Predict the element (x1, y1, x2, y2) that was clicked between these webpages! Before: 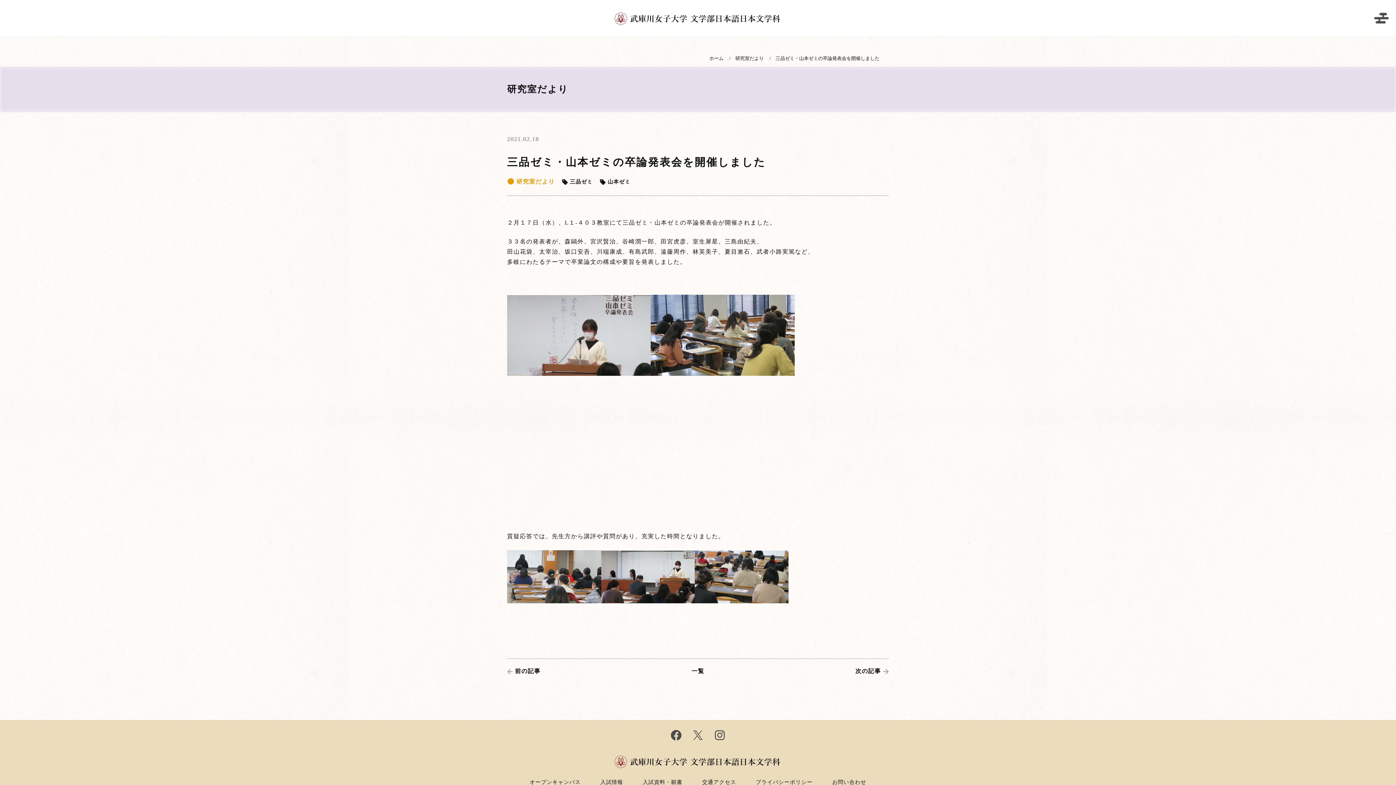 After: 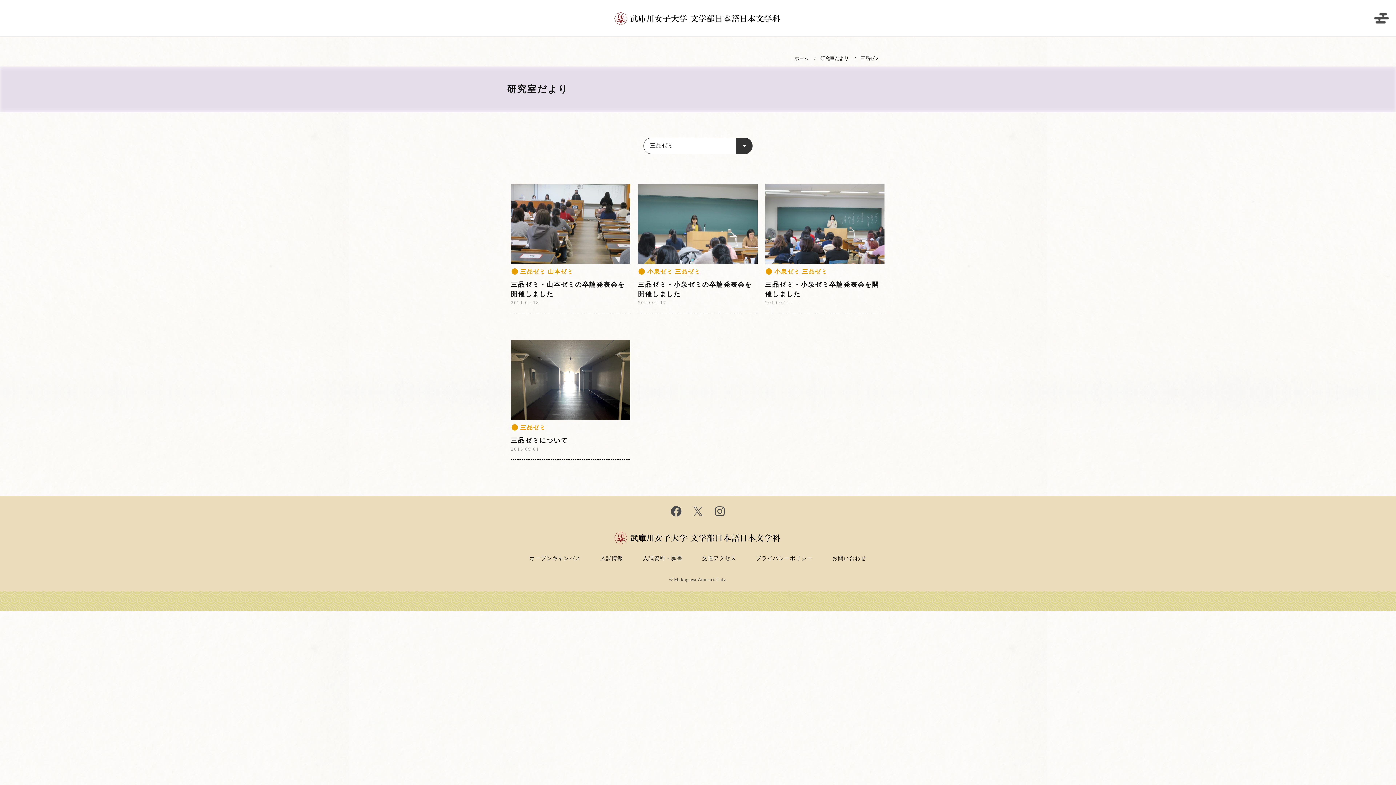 Action: bbox: (562, 179, 592, 184) label:  三品ゼミ